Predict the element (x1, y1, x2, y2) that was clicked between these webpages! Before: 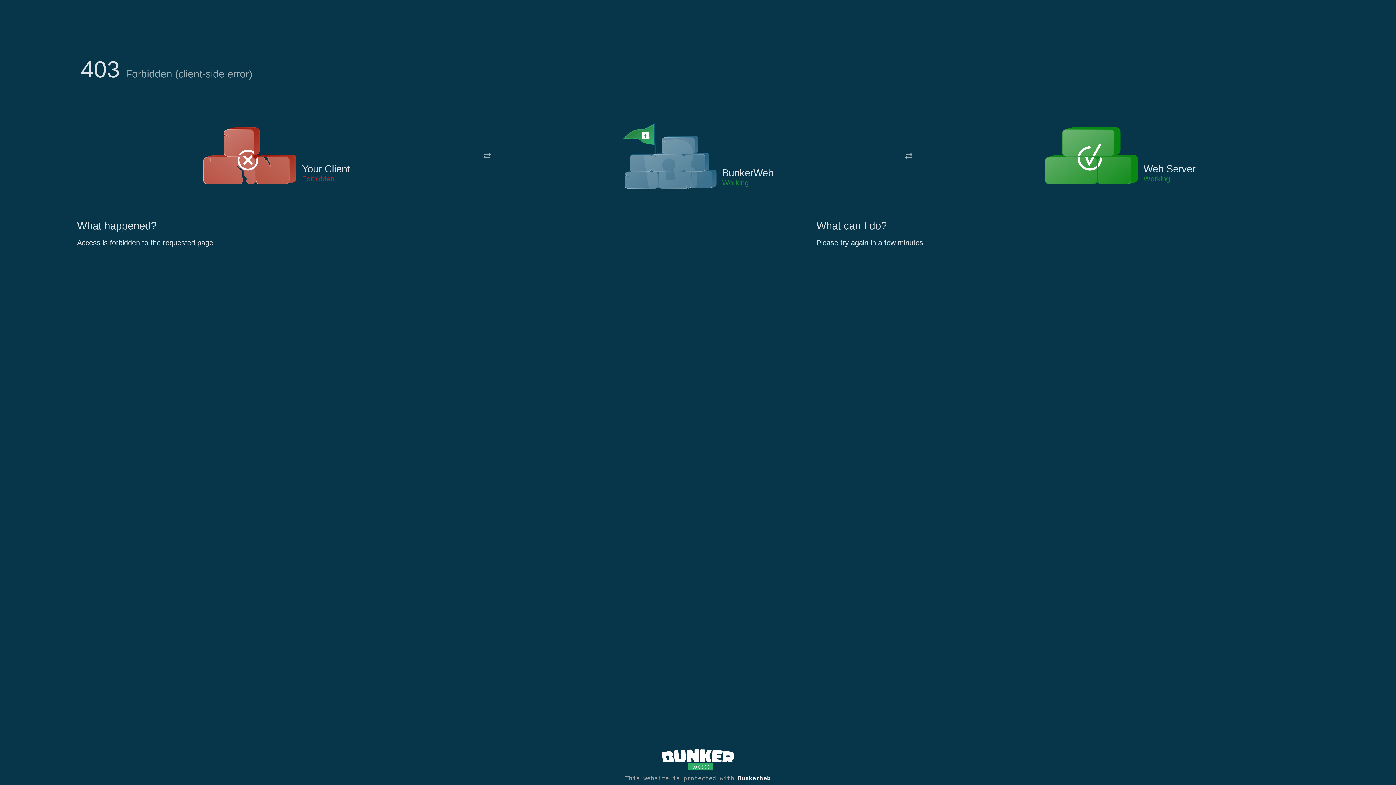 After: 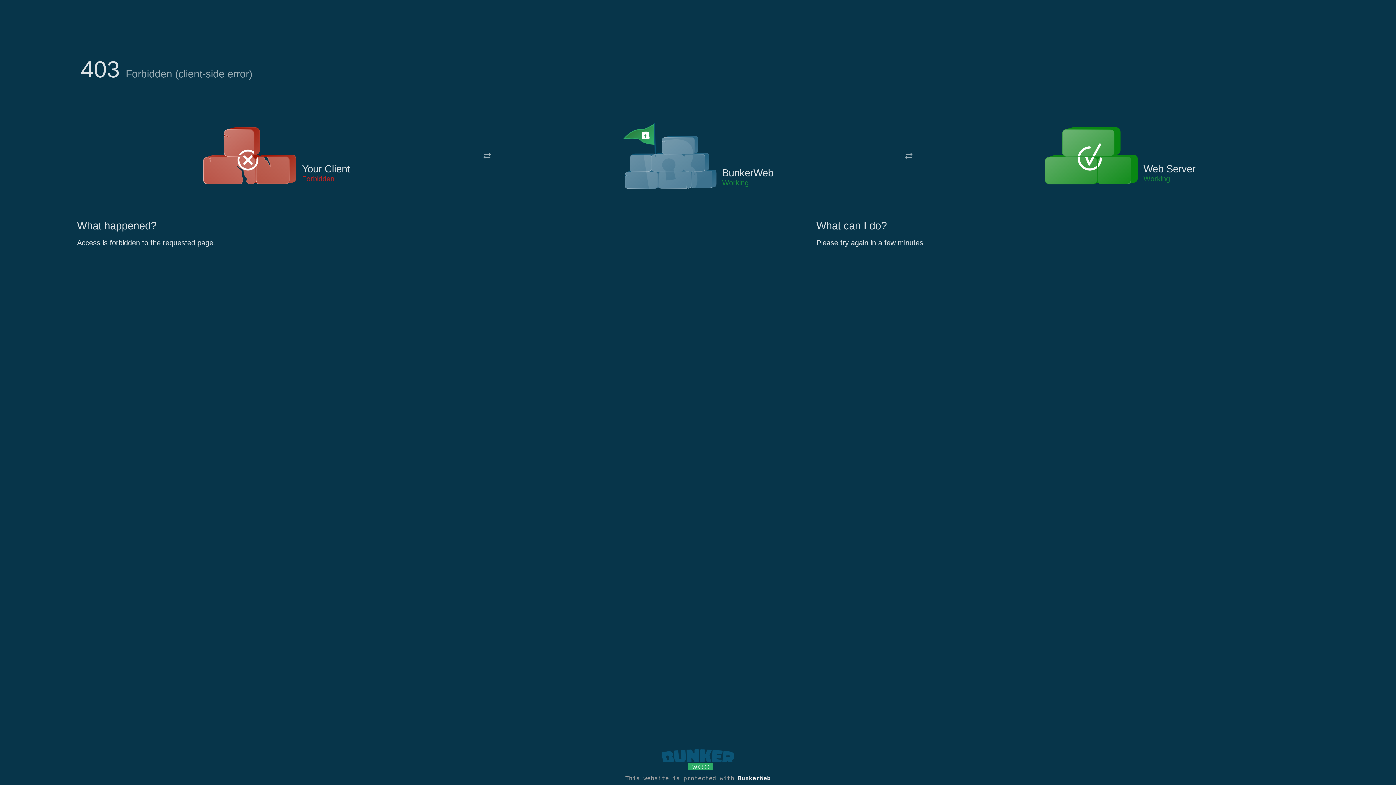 Action: bbox: (661, 765, 734, 773)